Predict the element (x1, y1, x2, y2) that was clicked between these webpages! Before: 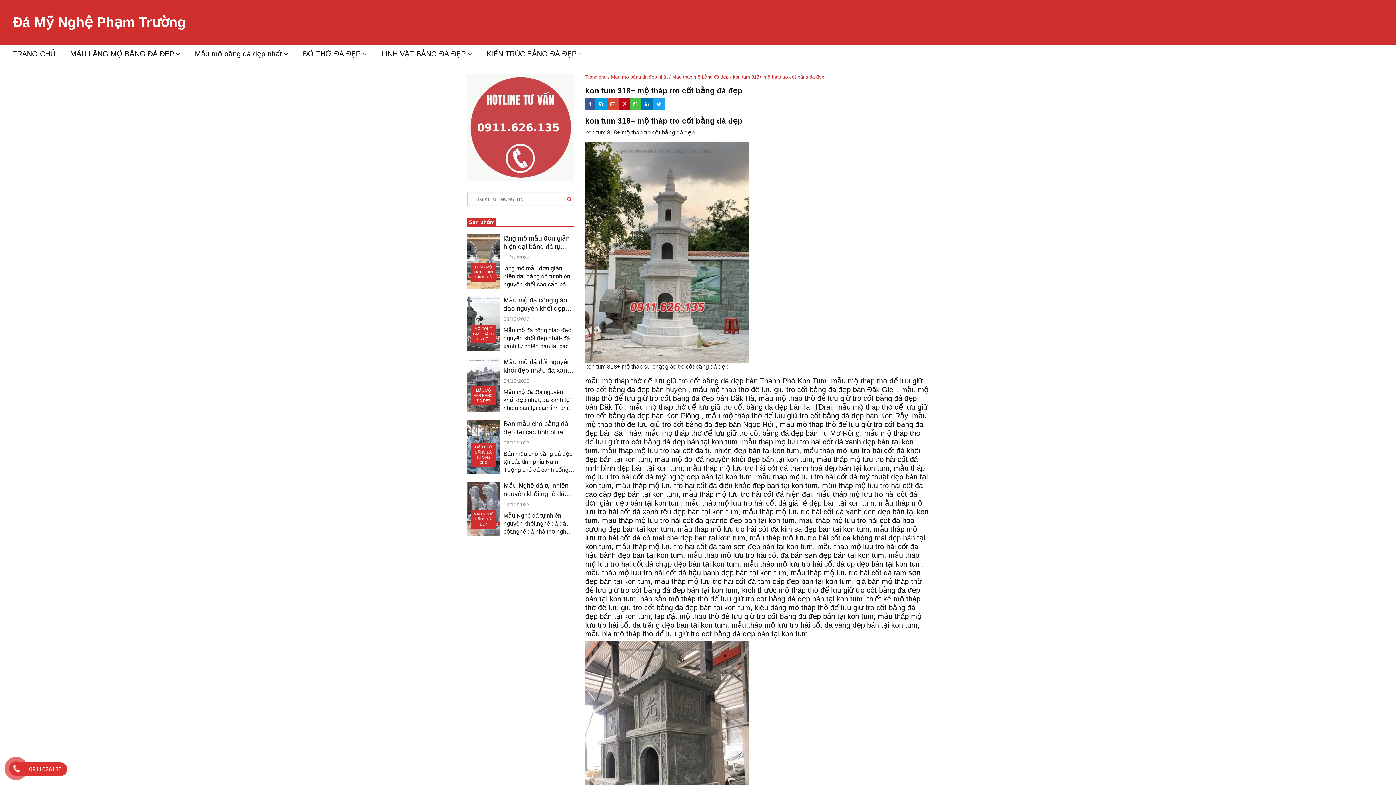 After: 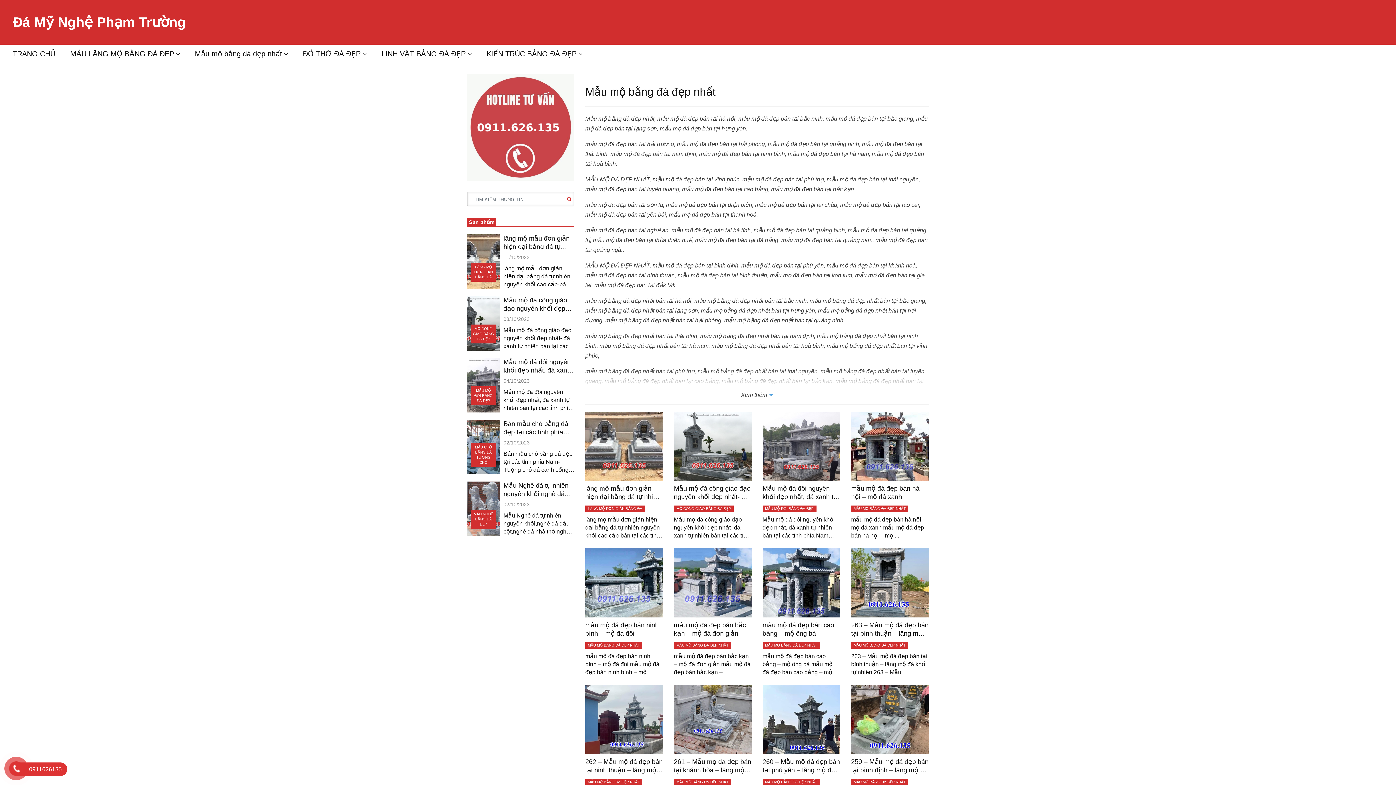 Action: label: Mẫu mộ bằng đá đẹp nhất bbox: (187, 44, 295, 62)